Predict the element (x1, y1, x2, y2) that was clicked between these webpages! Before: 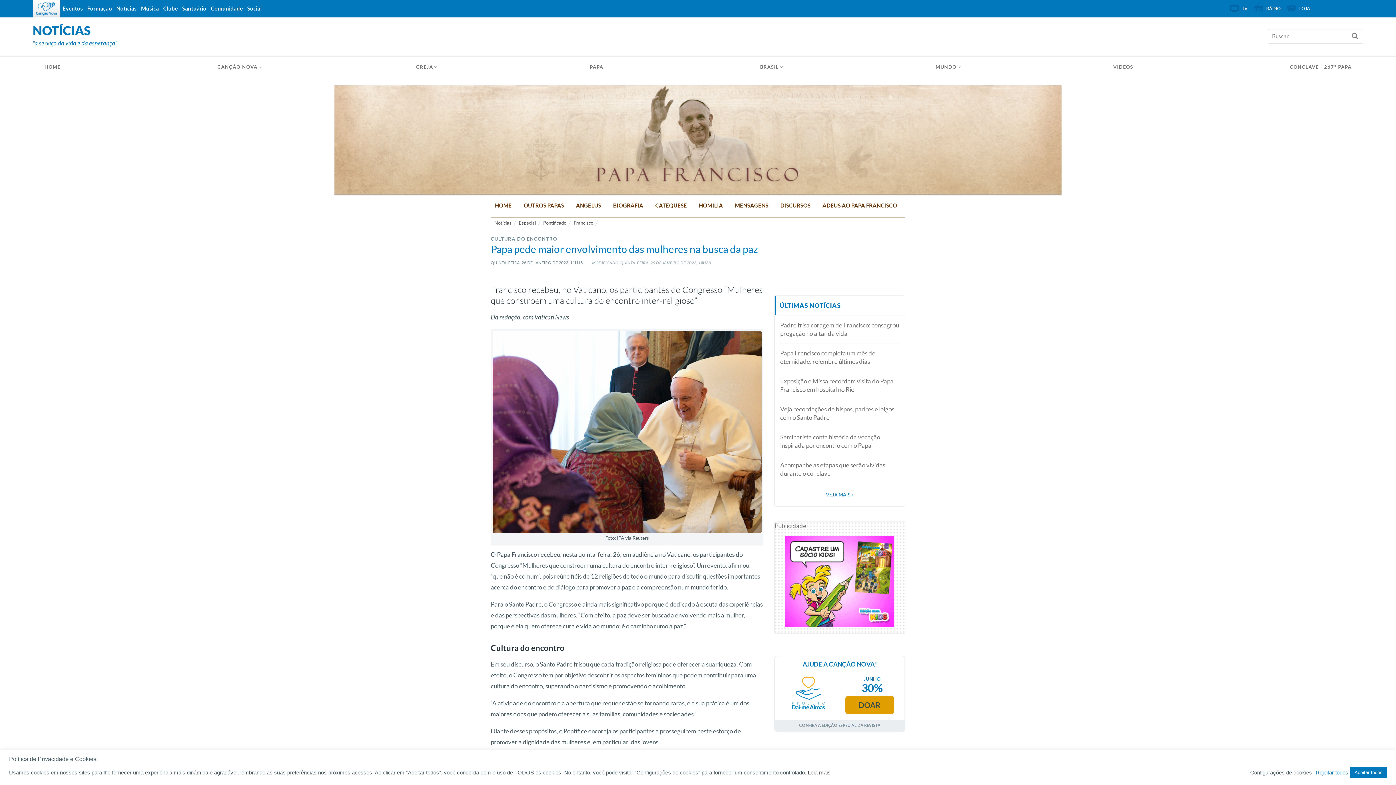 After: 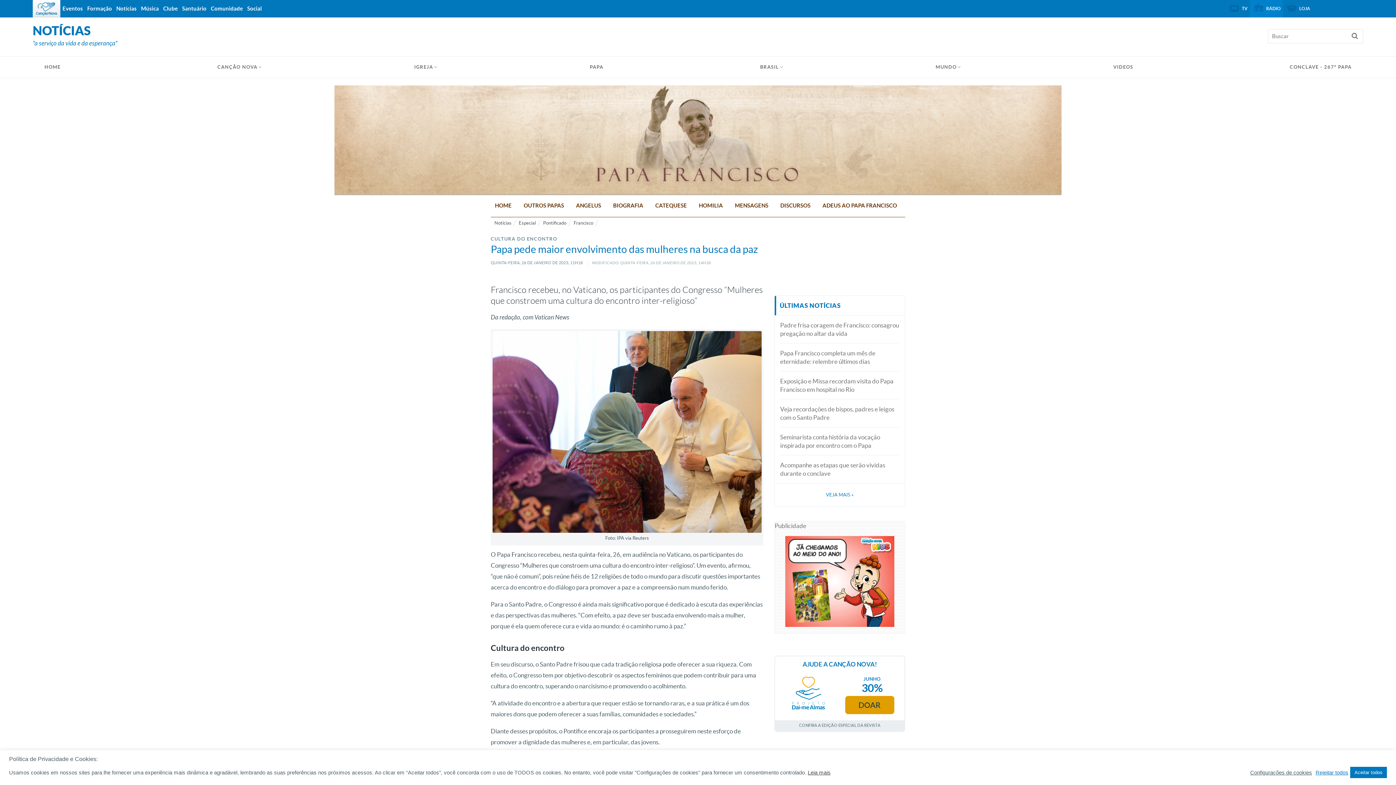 Action: bbox: (1250, 0, 1283, 15) label: RÁDIO